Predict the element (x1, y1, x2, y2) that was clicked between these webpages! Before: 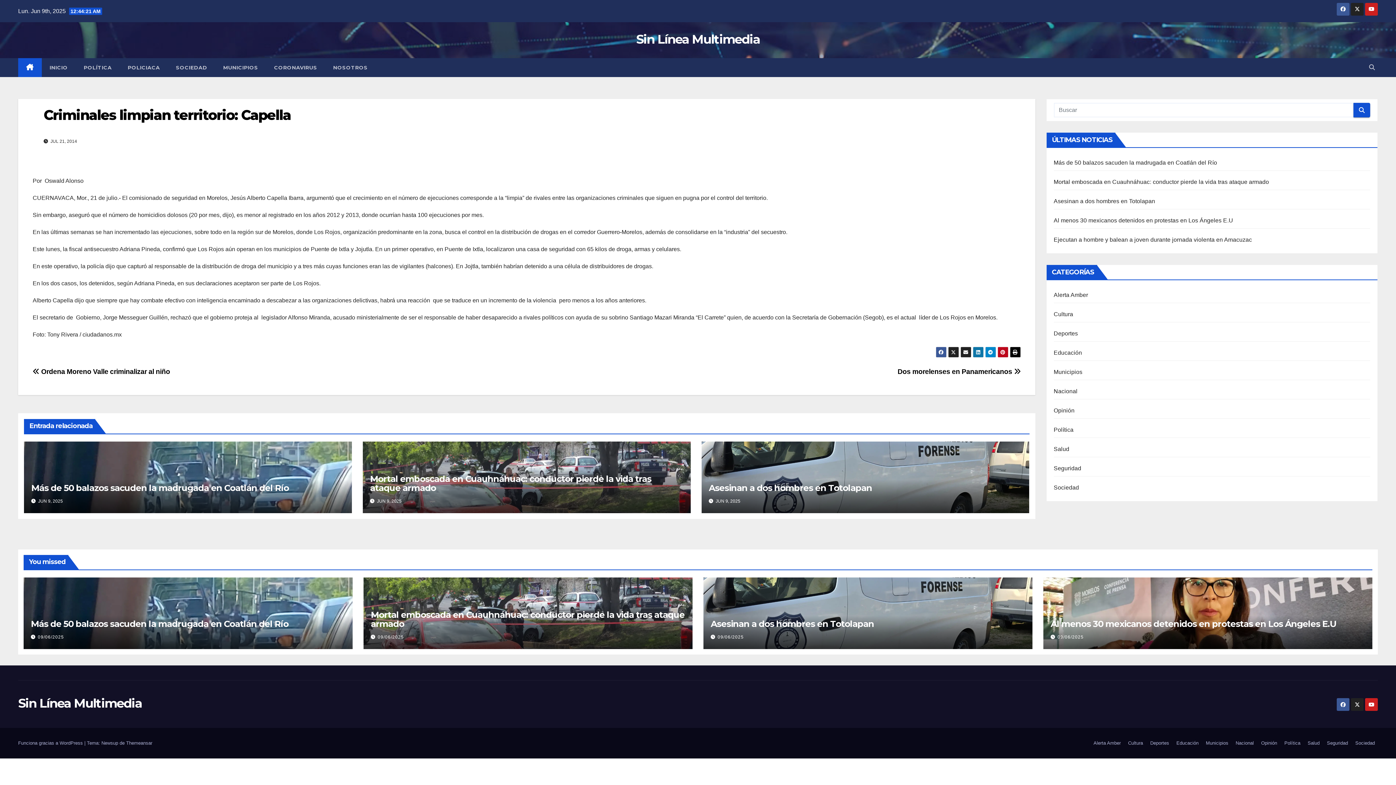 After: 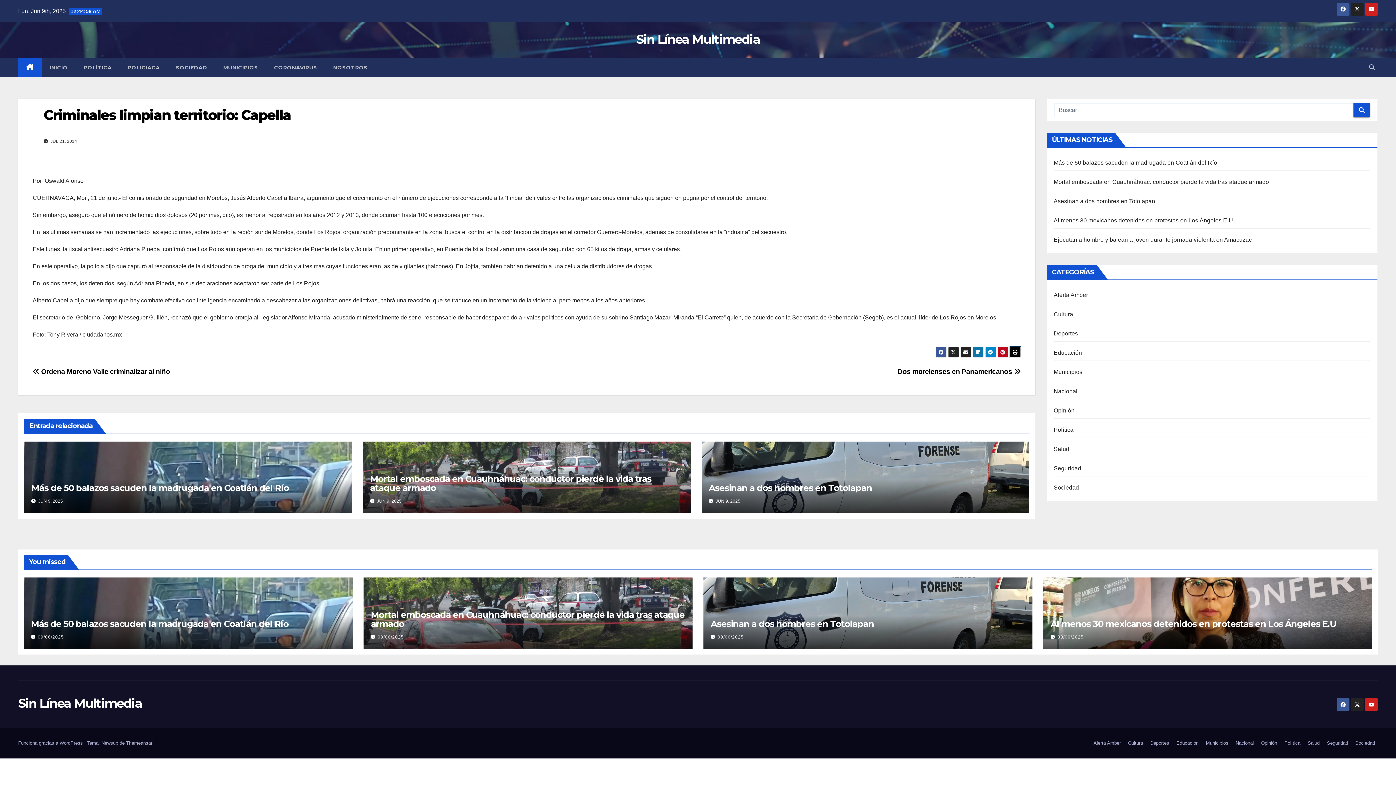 Action: bbox: (1010, 347, 1020, 357)